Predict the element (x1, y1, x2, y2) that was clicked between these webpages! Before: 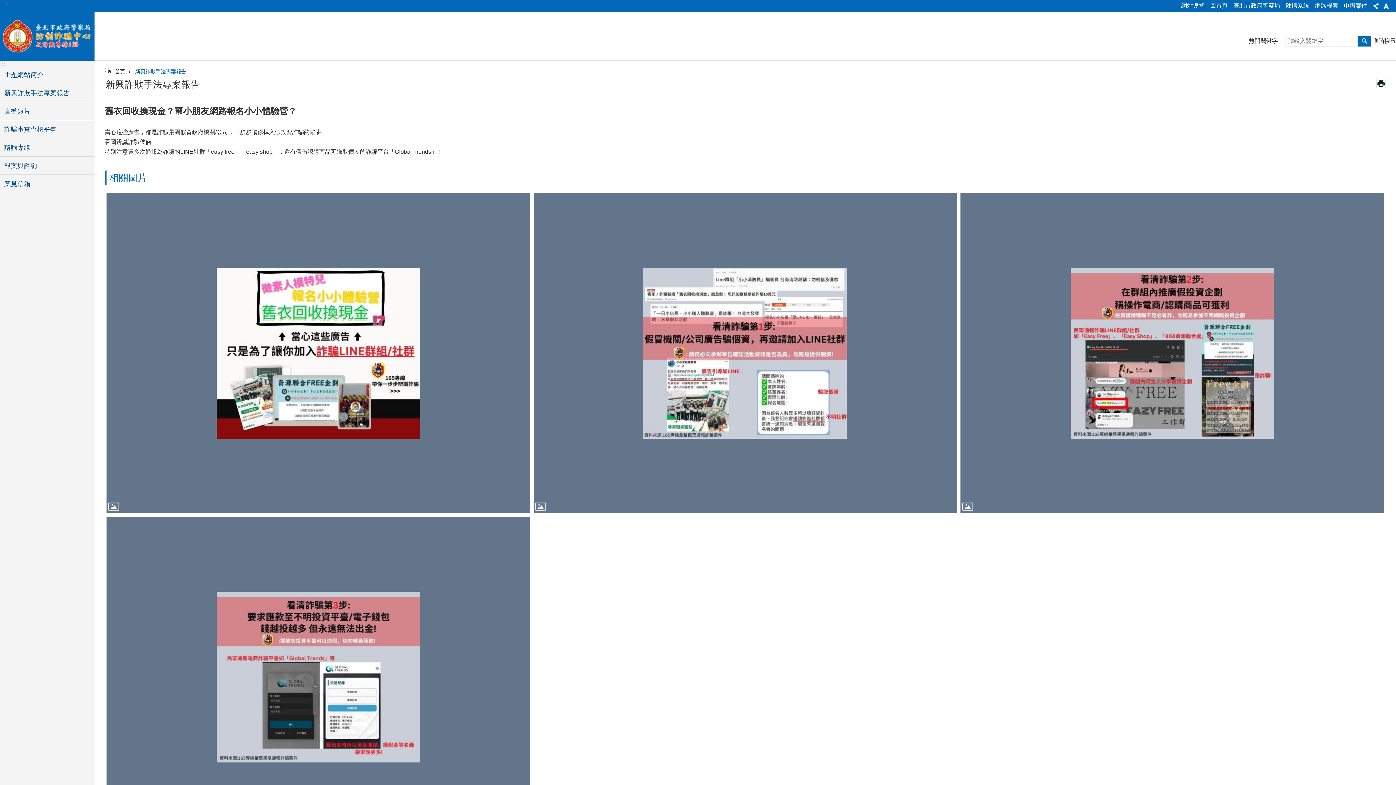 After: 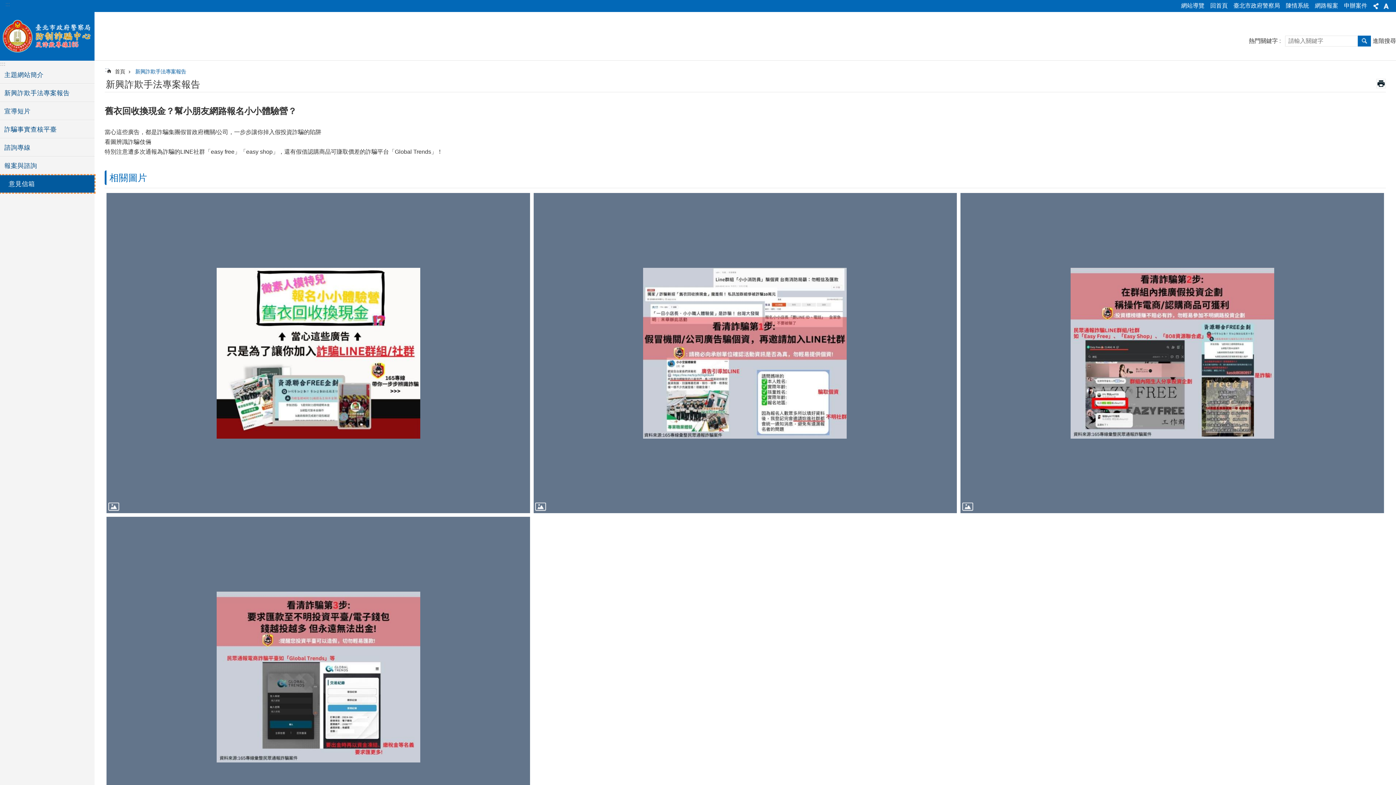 Action: label: 意見信箱 bbox: (0, 175, 94, 192)